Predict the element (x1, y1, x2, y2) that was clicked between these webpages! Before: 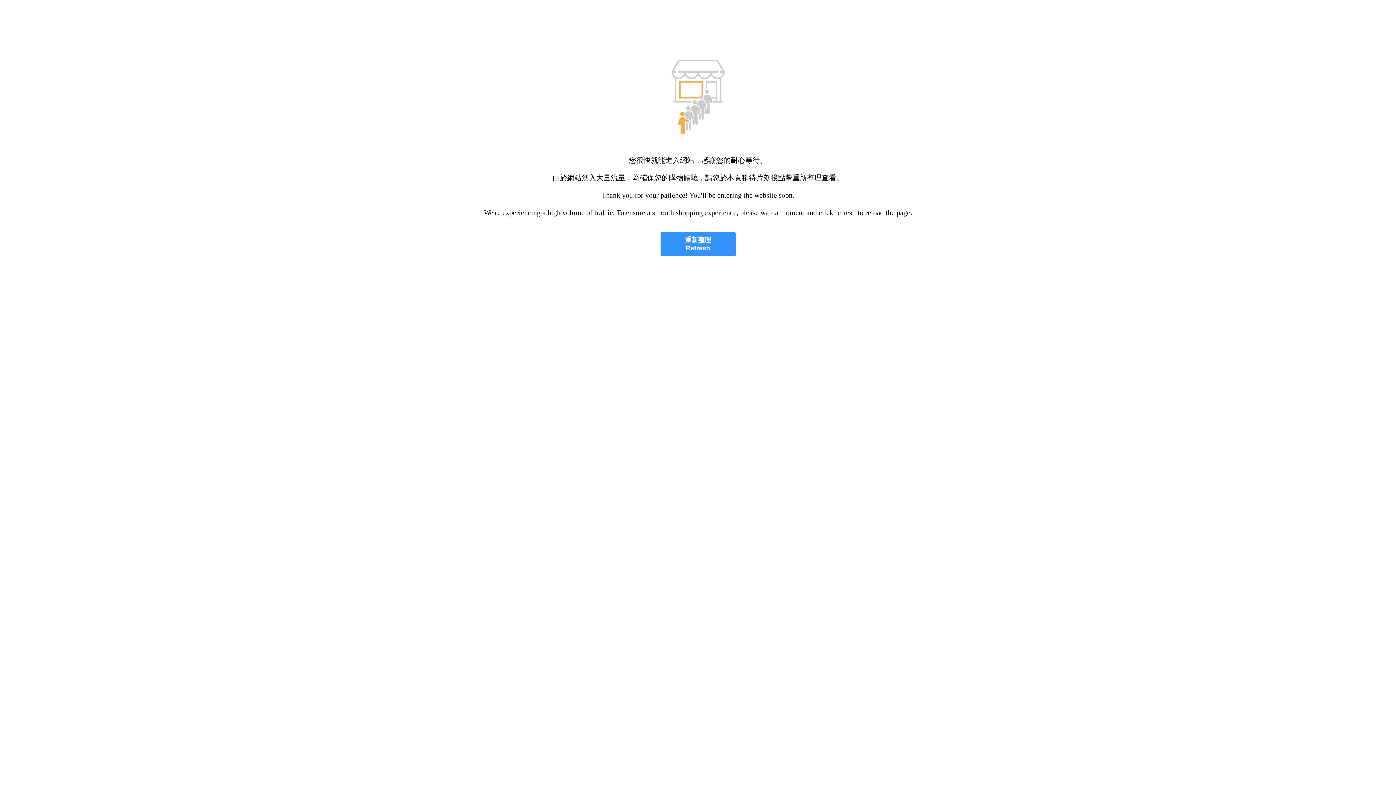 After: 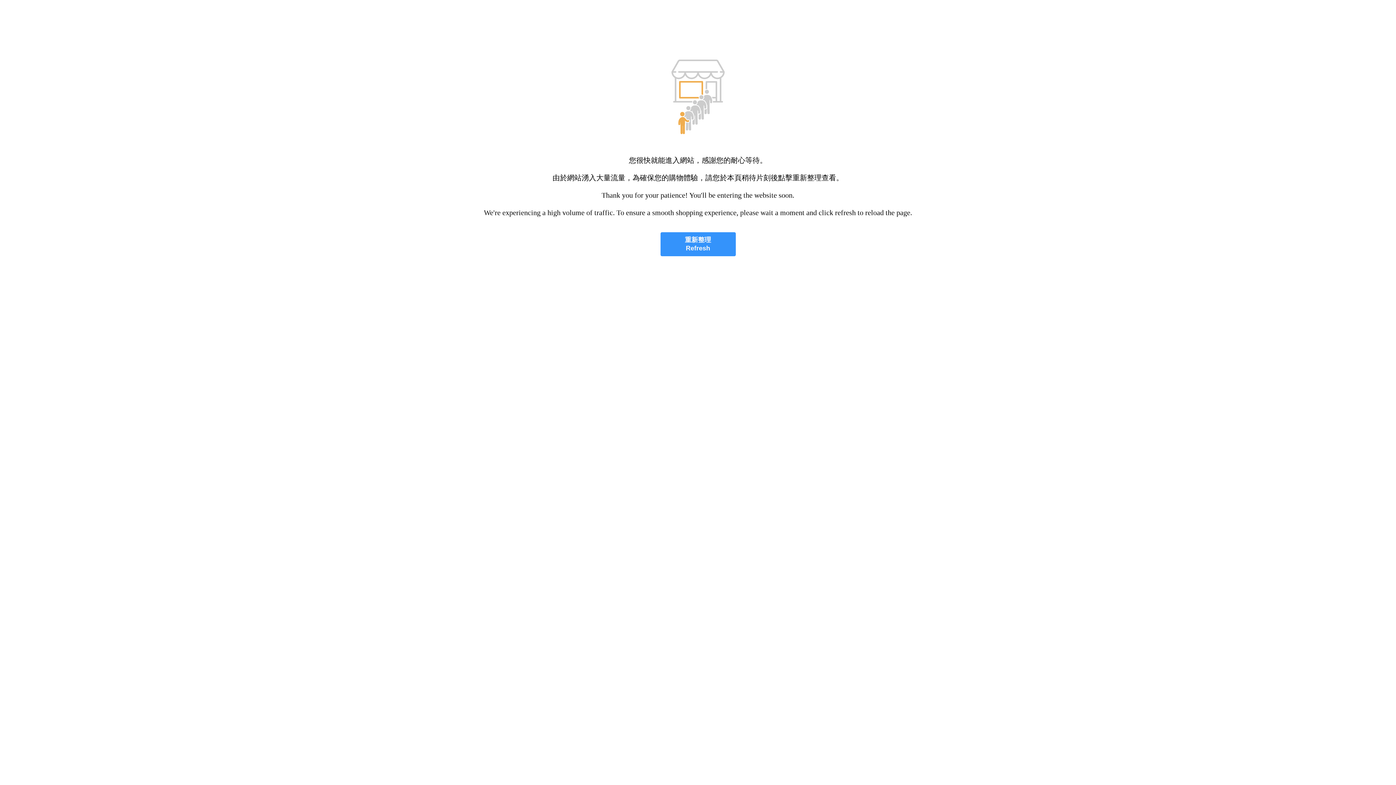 Action: label: 重新整理
Refresh bbox: (660, 232, 735, 256)